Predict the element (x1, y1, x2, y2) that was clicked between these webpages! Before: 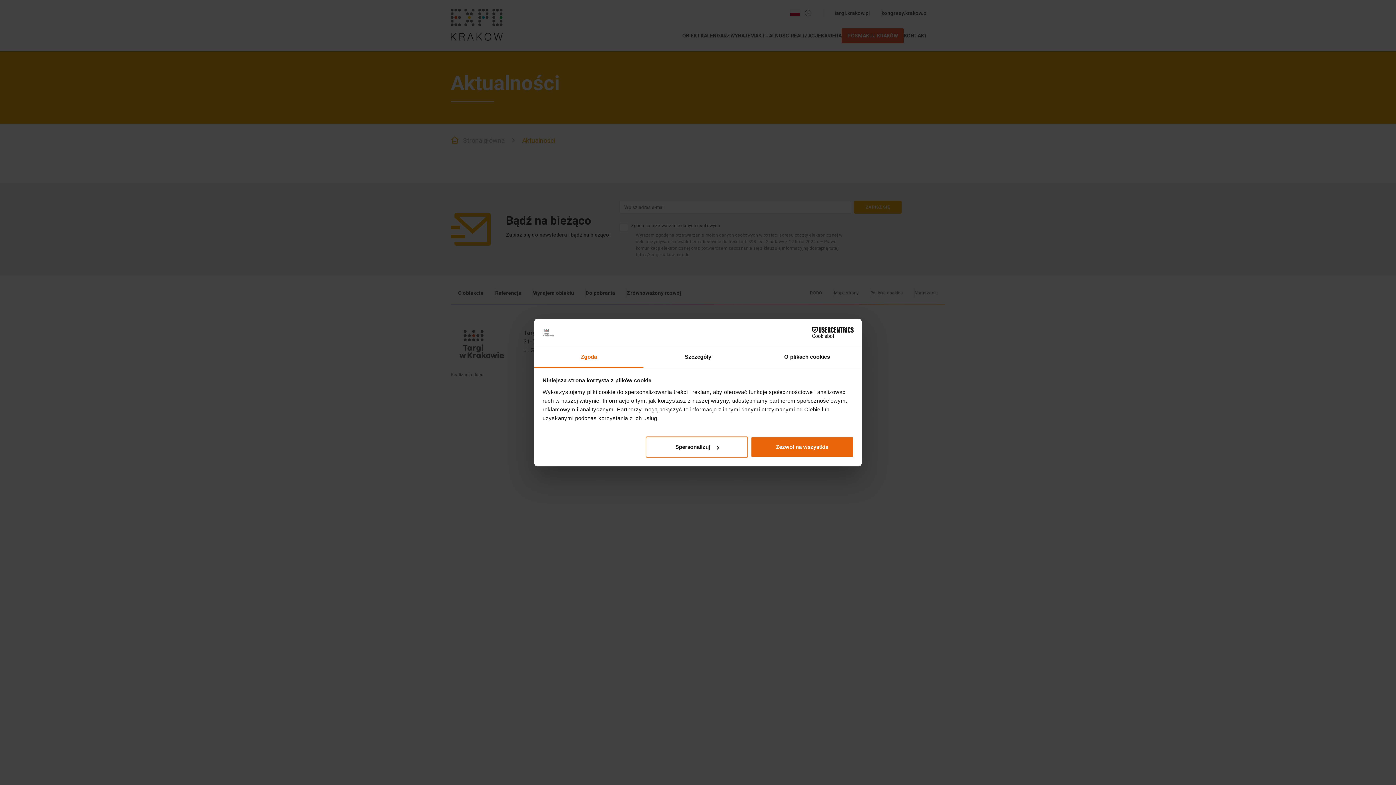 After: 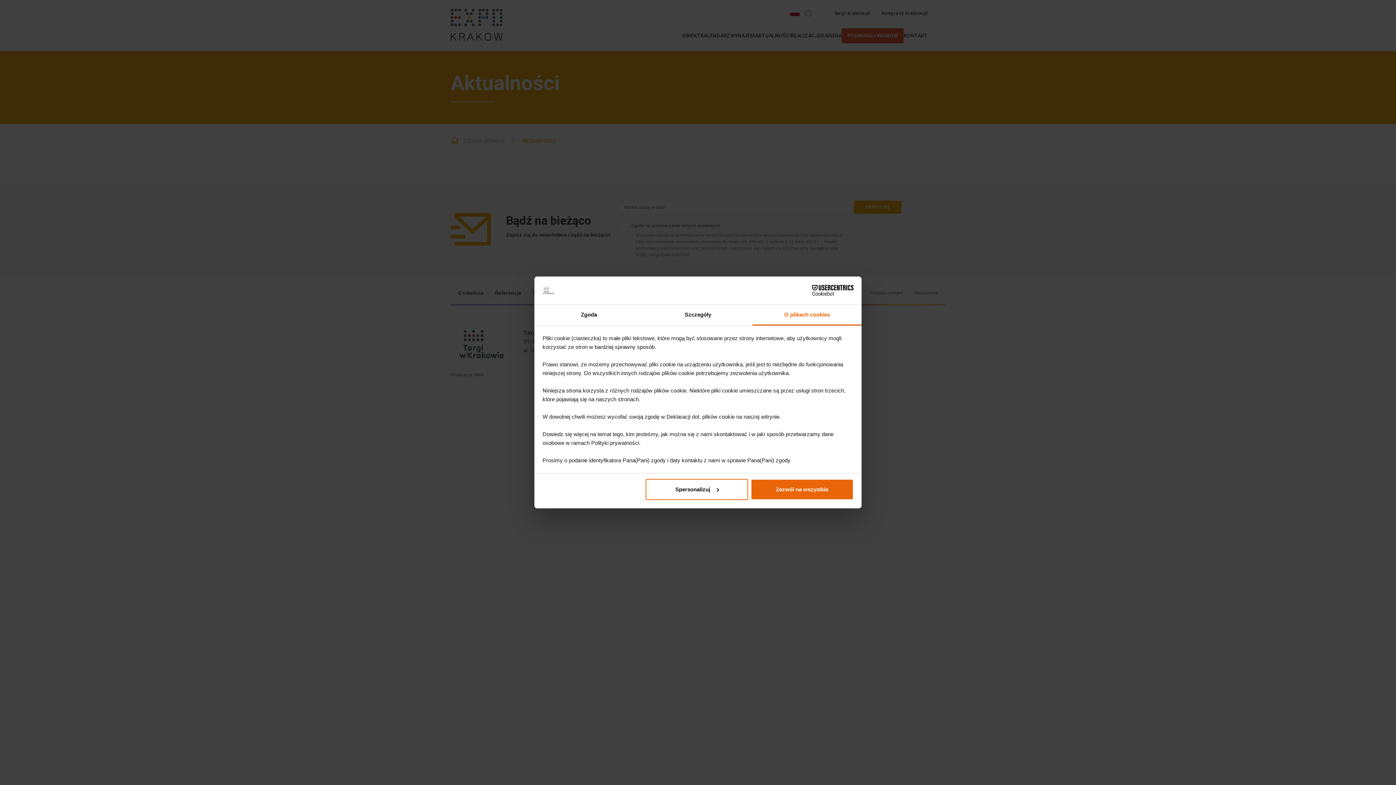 Action: bbox: (752, 347, 861, 367) label: O plikach cookies